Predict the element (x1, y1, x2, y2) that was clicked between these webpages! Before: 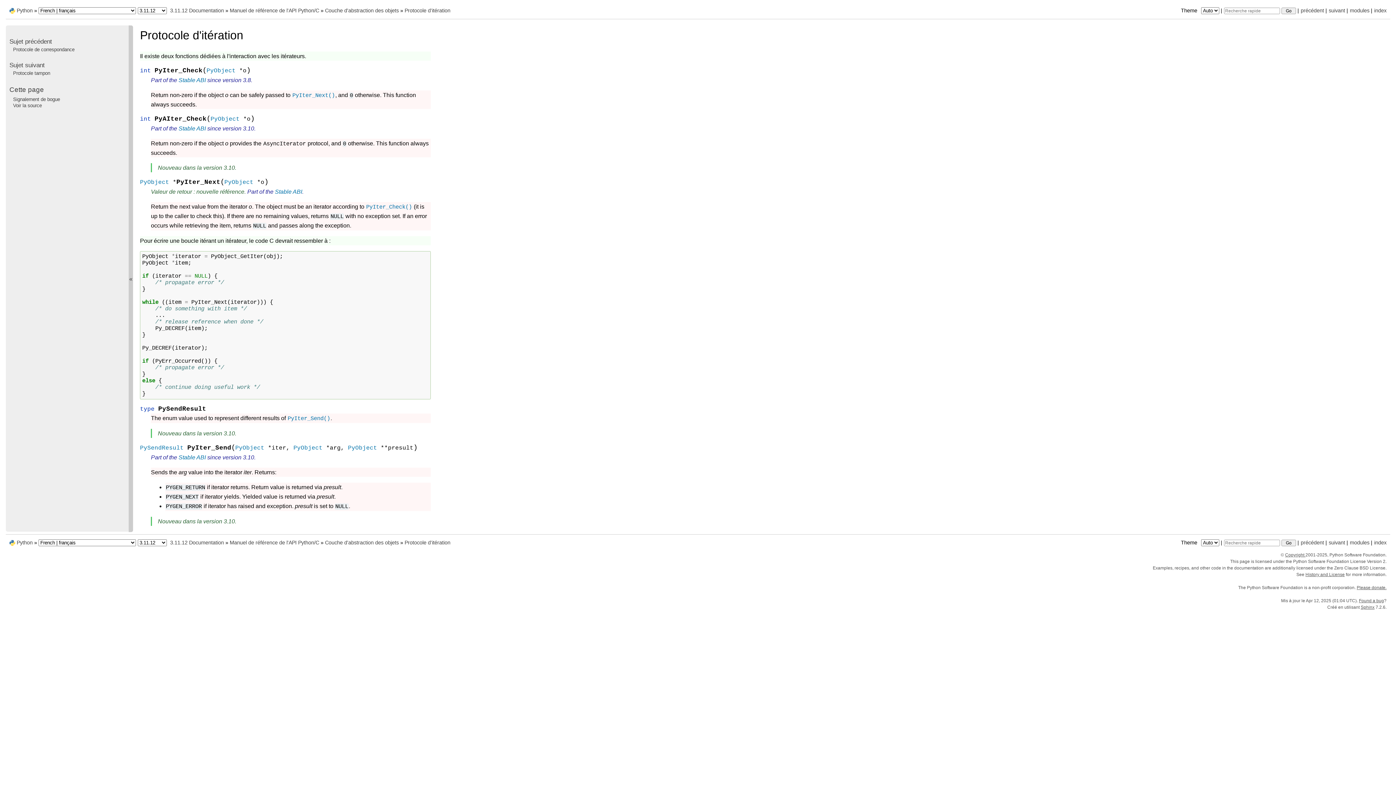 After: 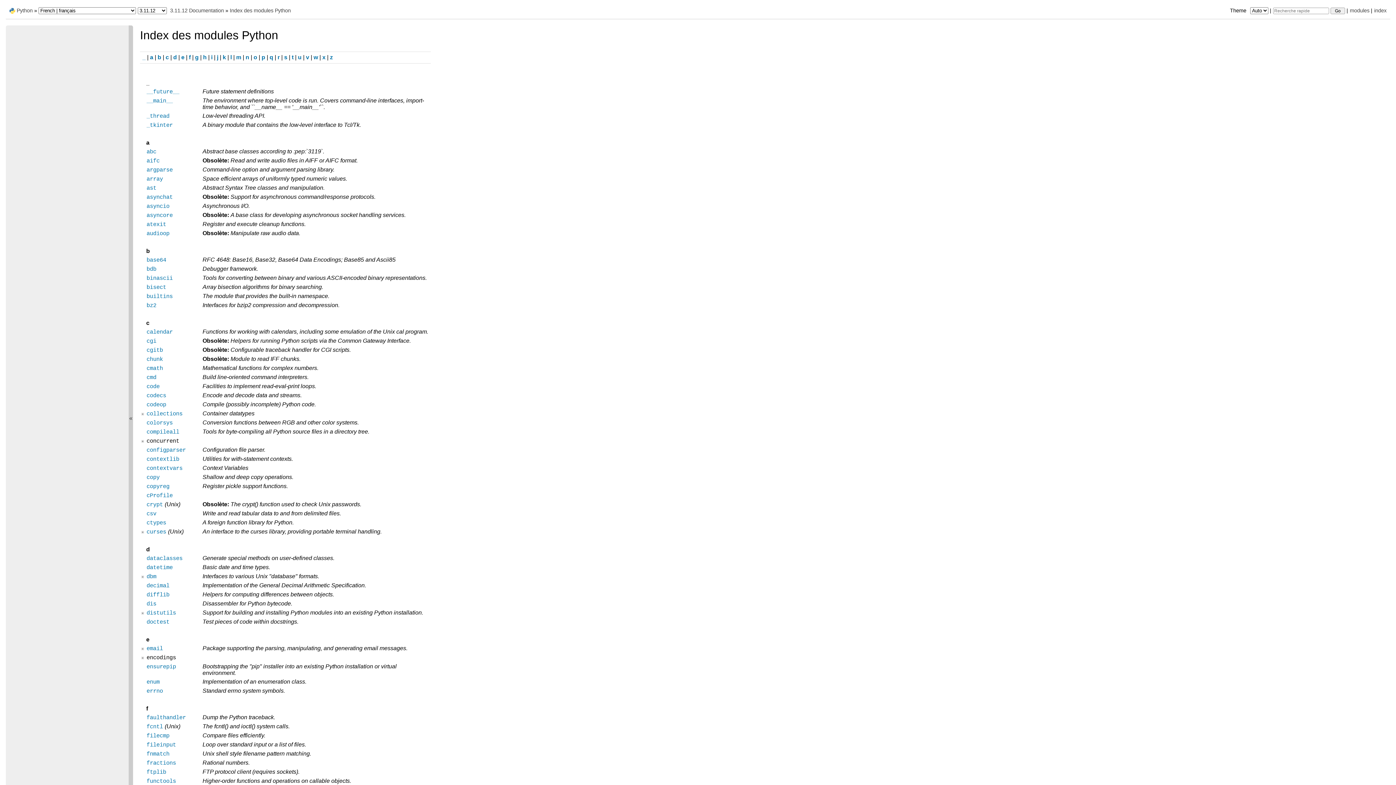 Action: label: modules bbox: (1350, 7, 1369, 13)